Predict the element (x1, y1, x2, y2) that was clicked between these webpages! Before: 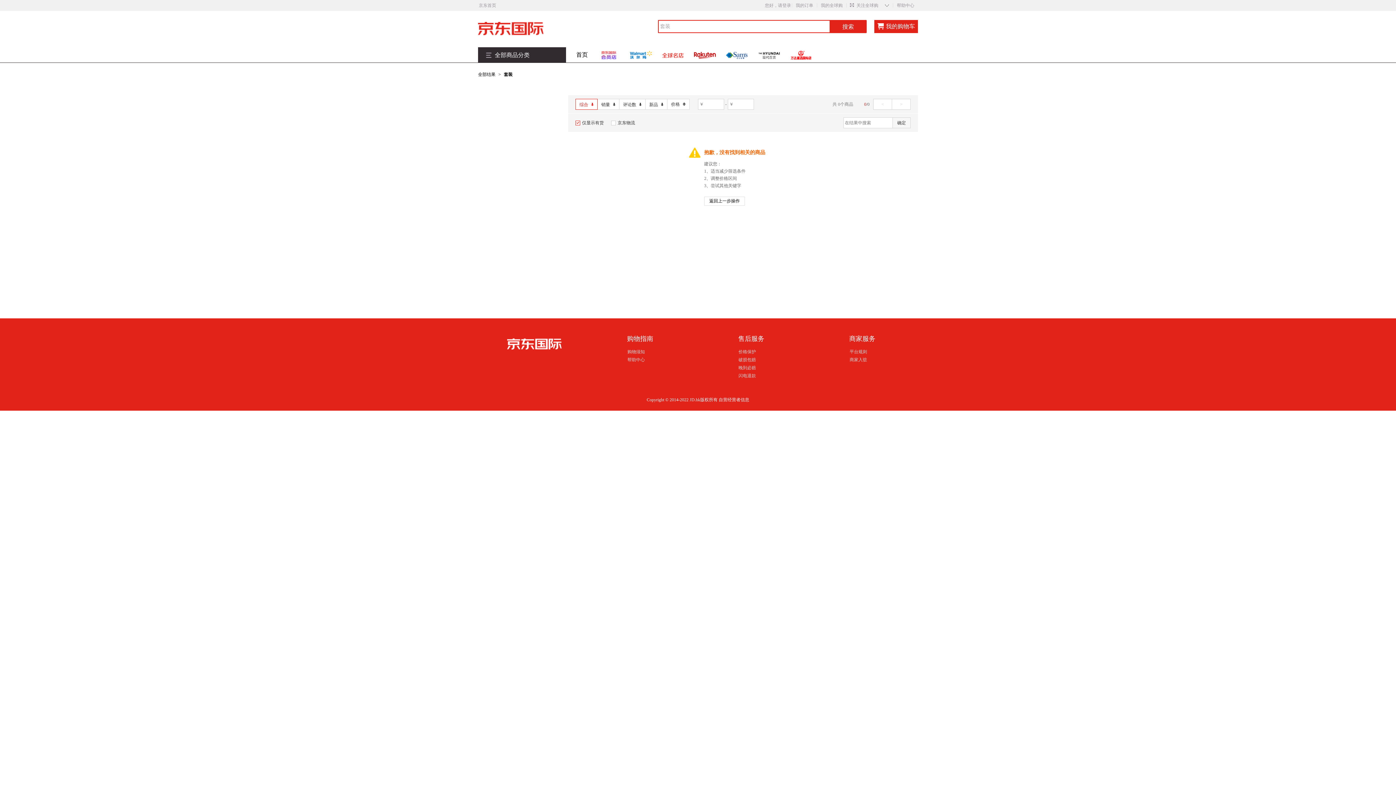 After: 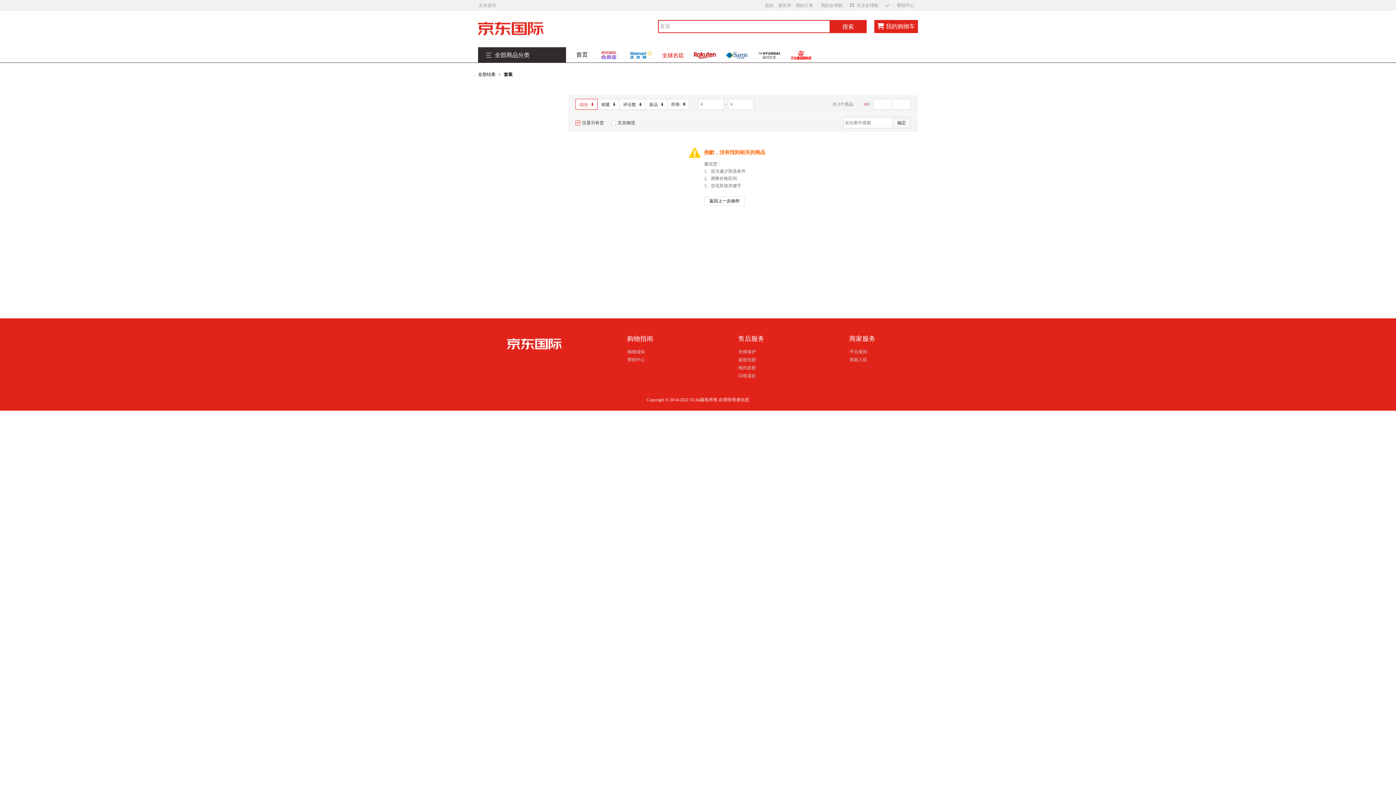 Action: bbox: (630, 47, 652, 62)